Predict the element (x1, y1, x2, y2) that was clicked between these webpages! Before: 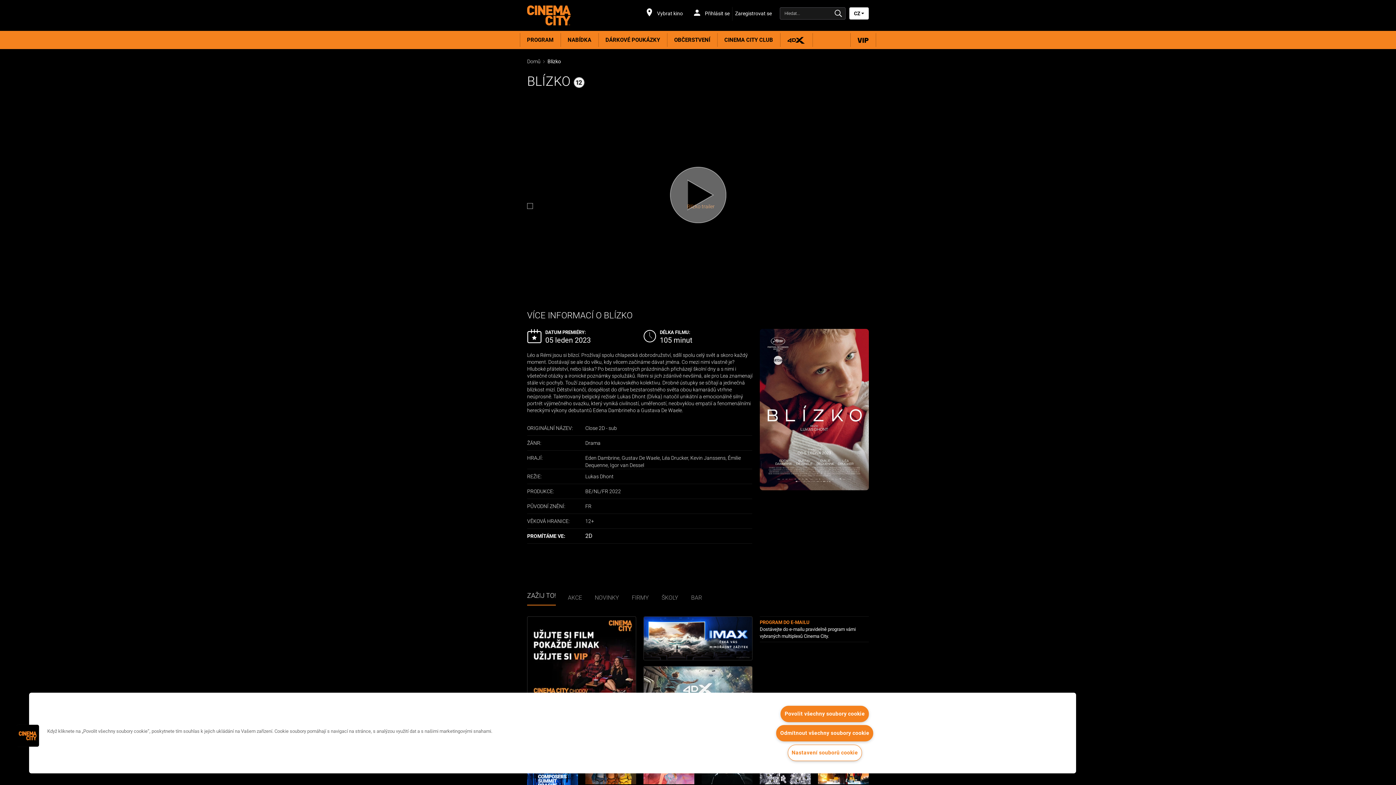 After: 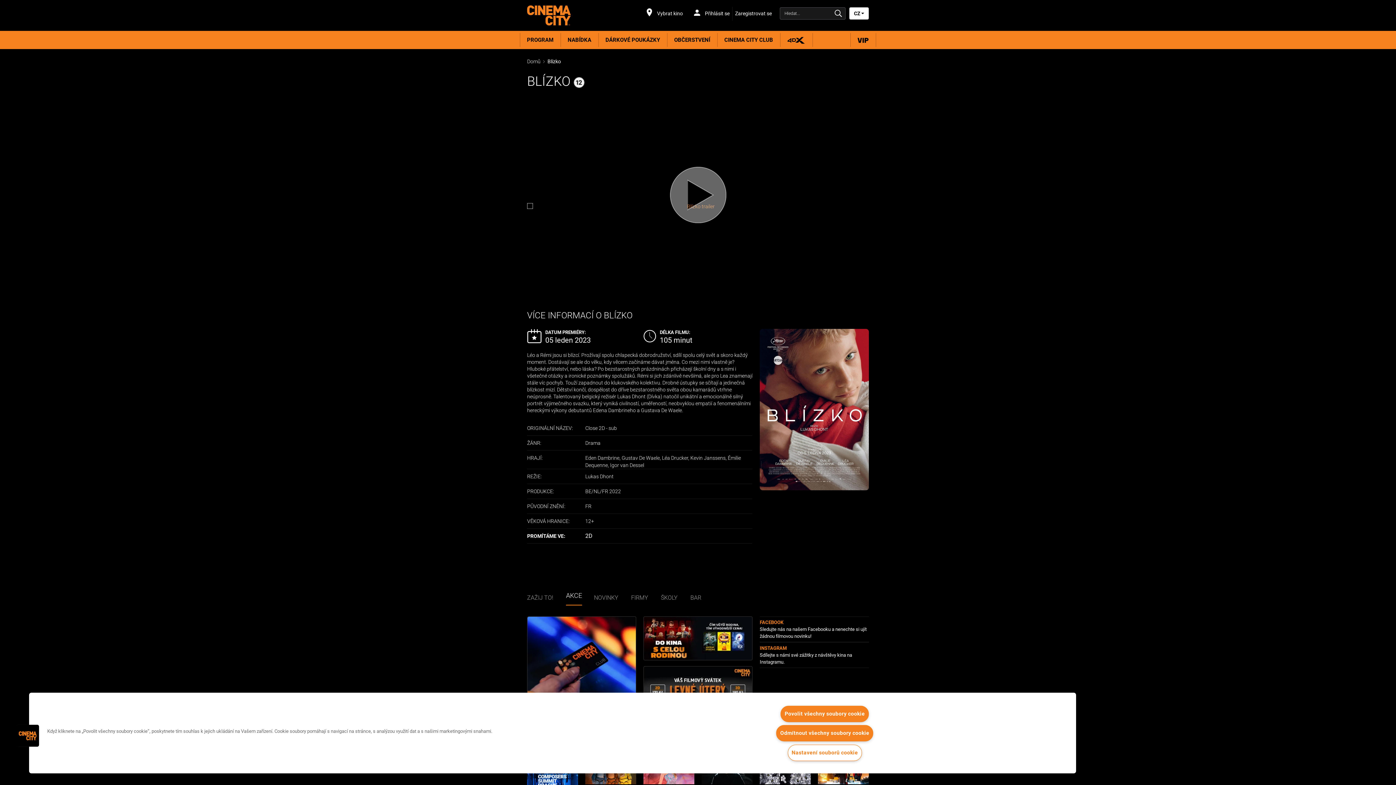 Action: label: AKCE bbox: (568, 590, 591, 605)